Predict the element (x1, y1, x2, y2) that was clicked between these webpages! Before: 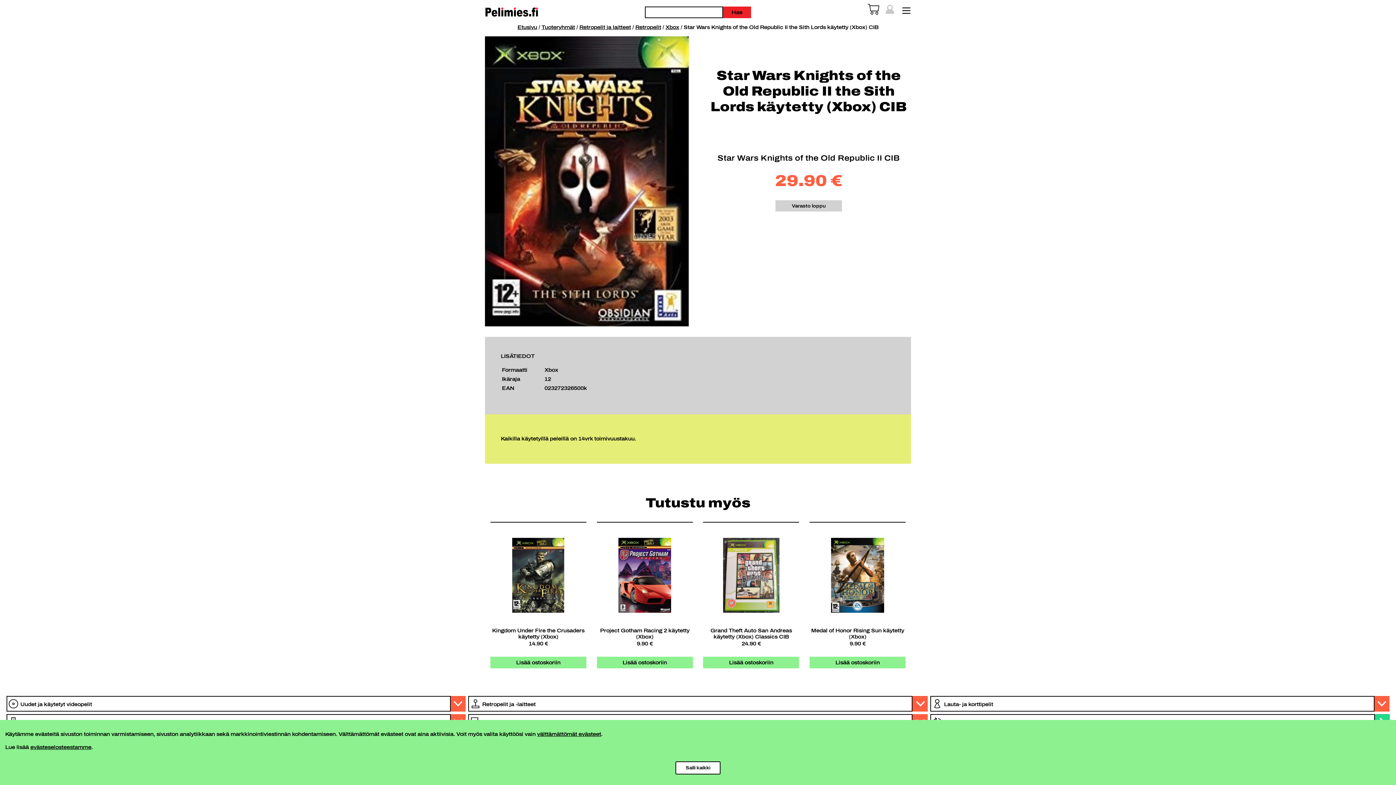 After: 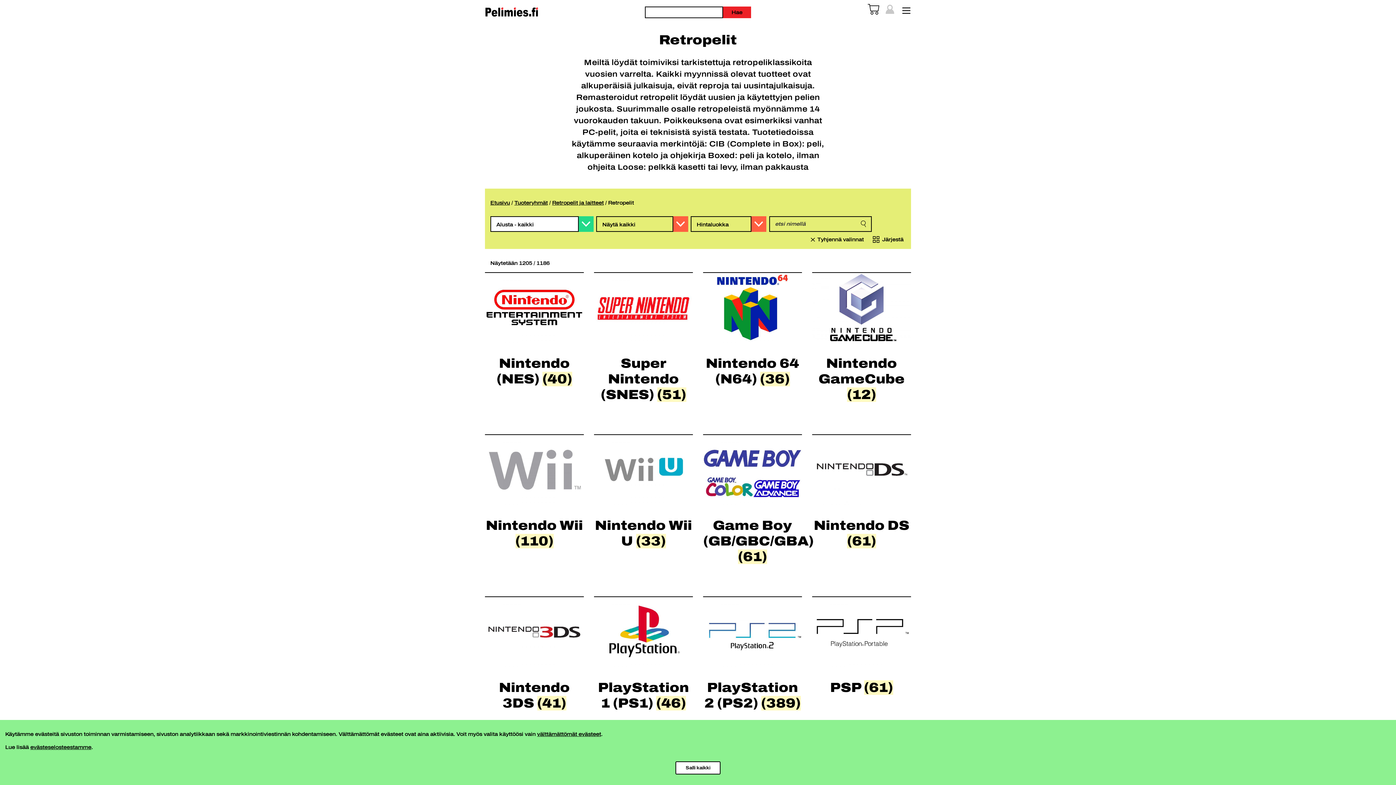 Action: label: Retropelit bbox: (635, 24, 661, 30)